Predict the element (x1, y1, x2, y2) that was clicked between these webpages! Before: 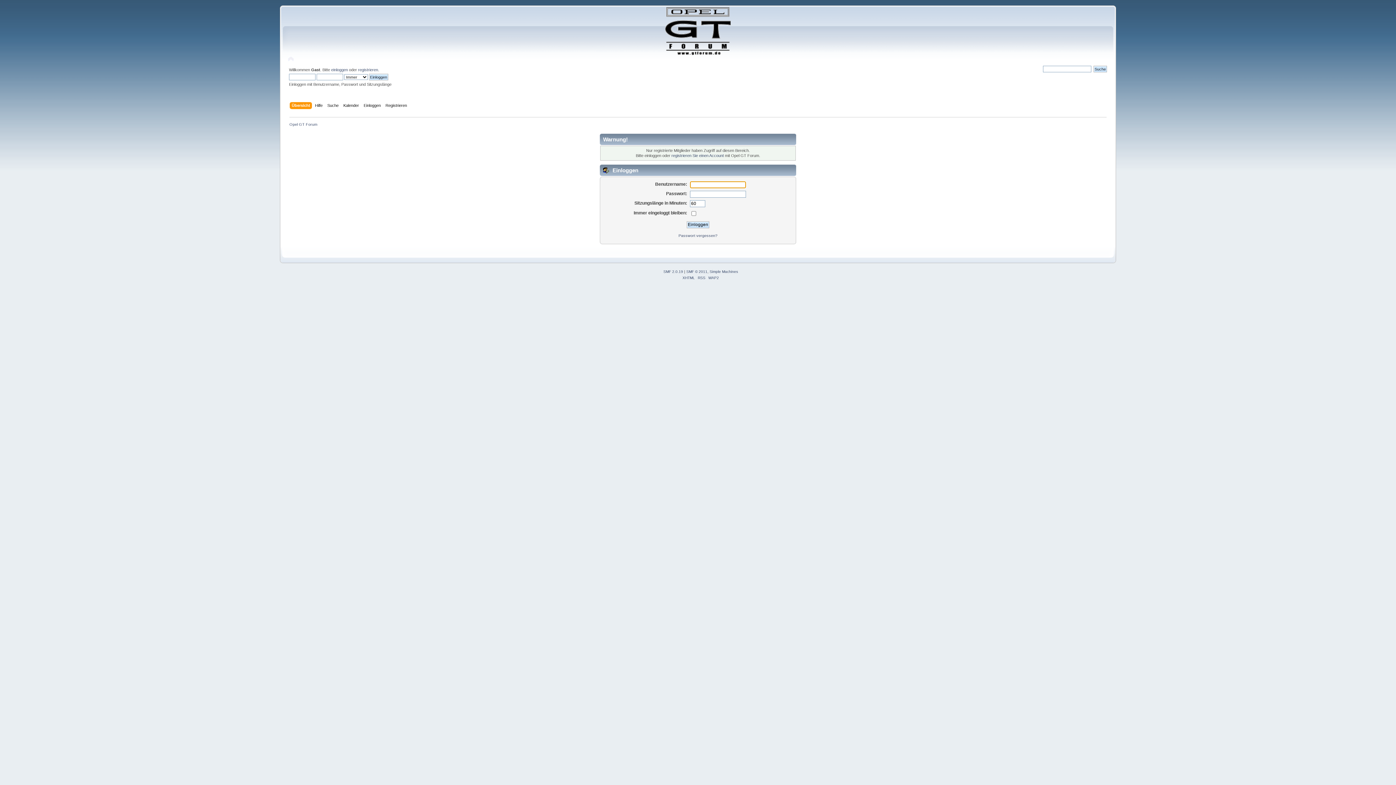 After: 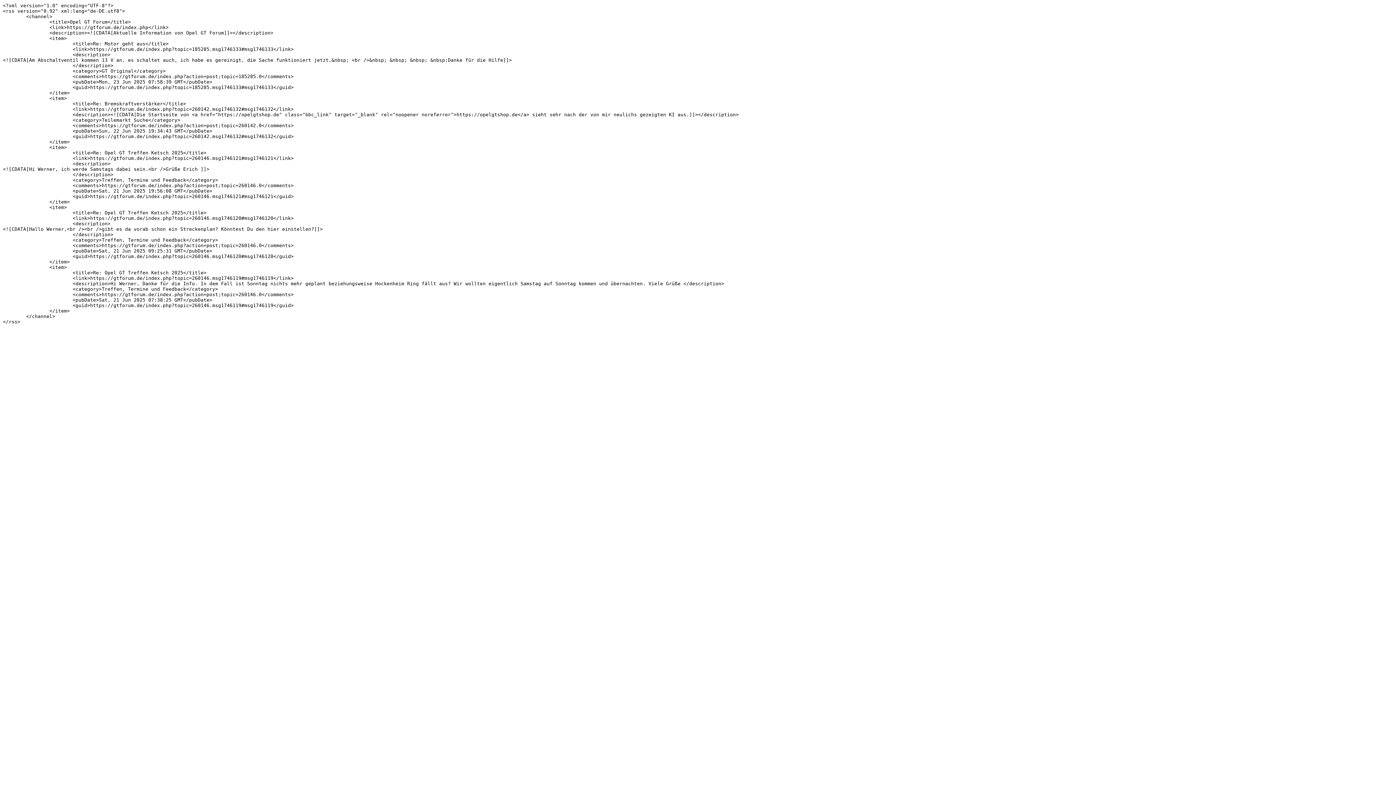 Action: label: RSS bbox: (698, 275, 705, 279)